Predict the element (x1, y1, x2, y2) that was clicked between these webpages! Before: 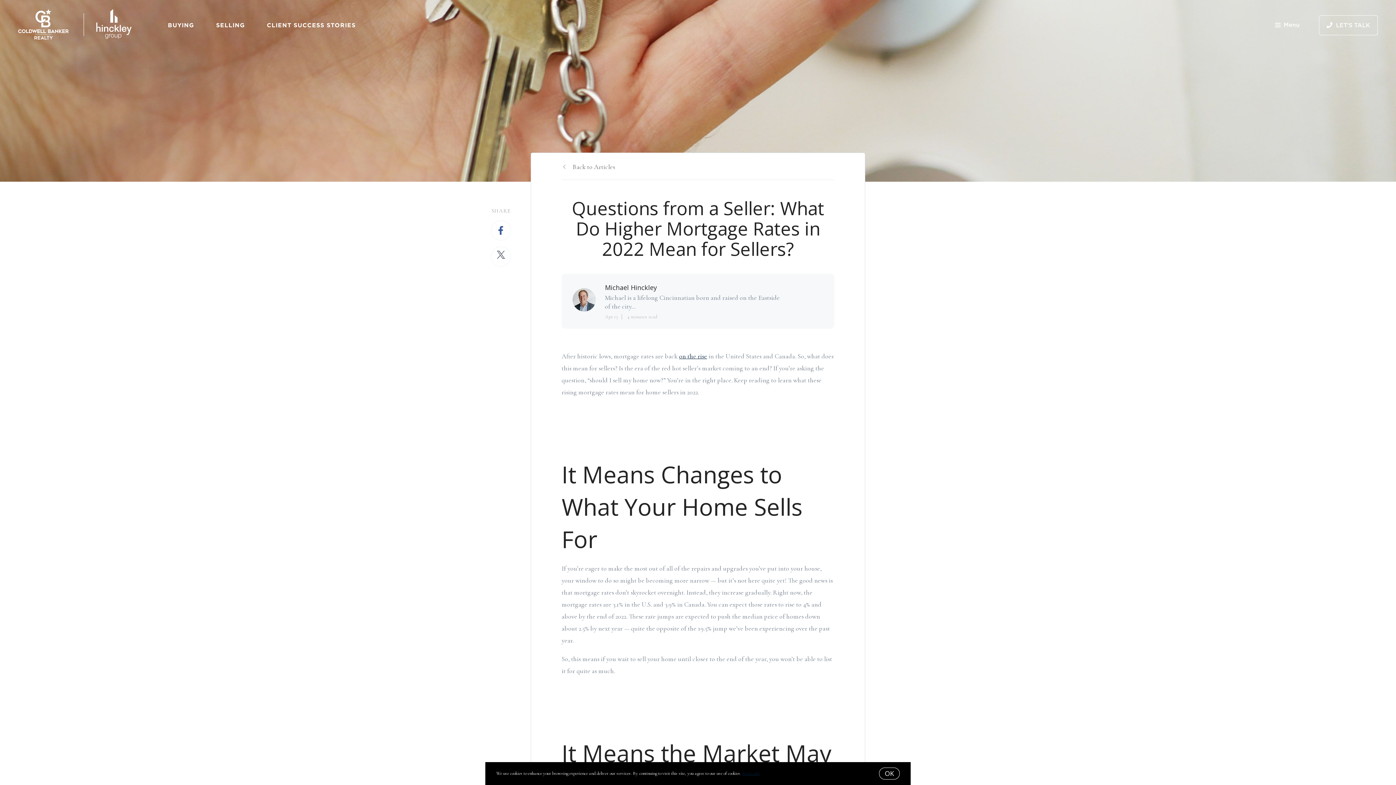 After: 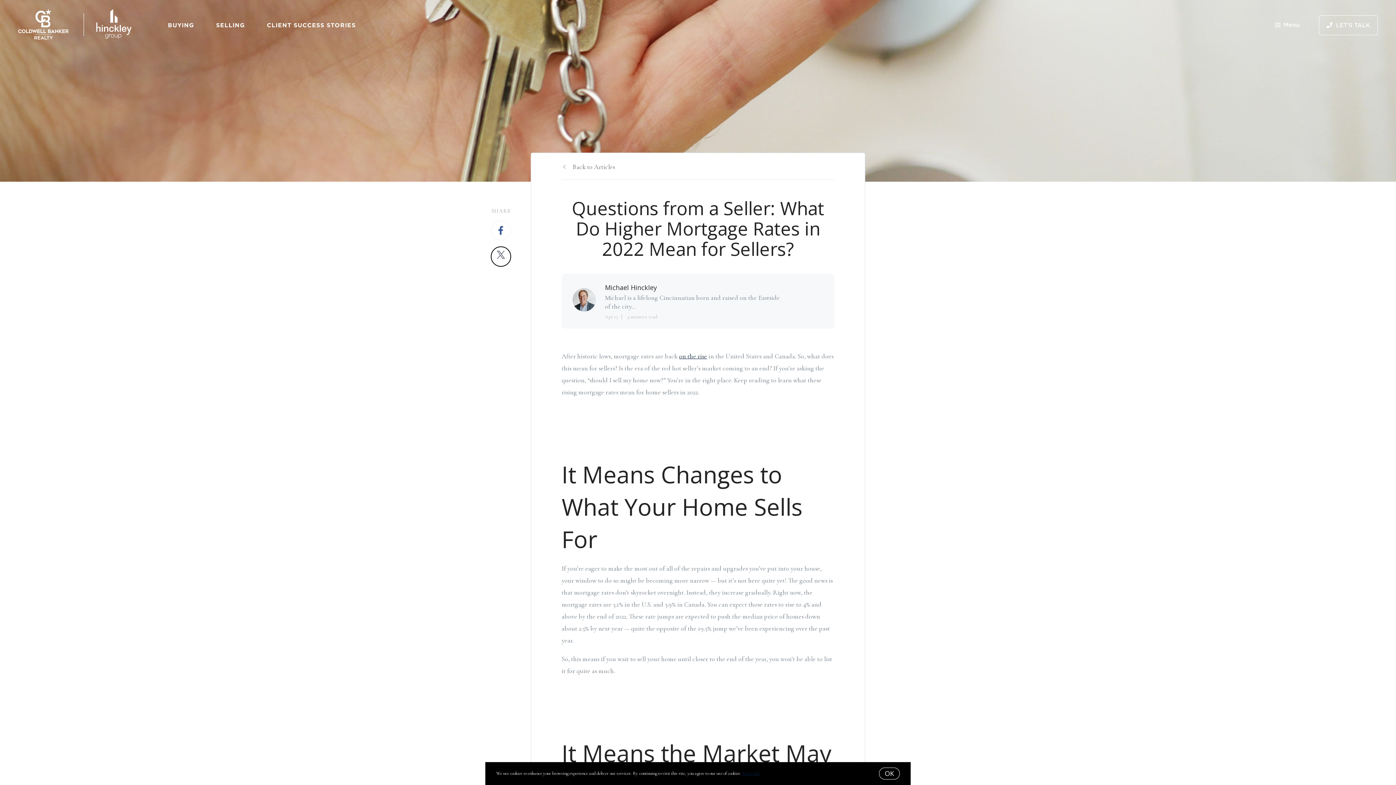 Action: bbox: (490, 246, 511, 266)